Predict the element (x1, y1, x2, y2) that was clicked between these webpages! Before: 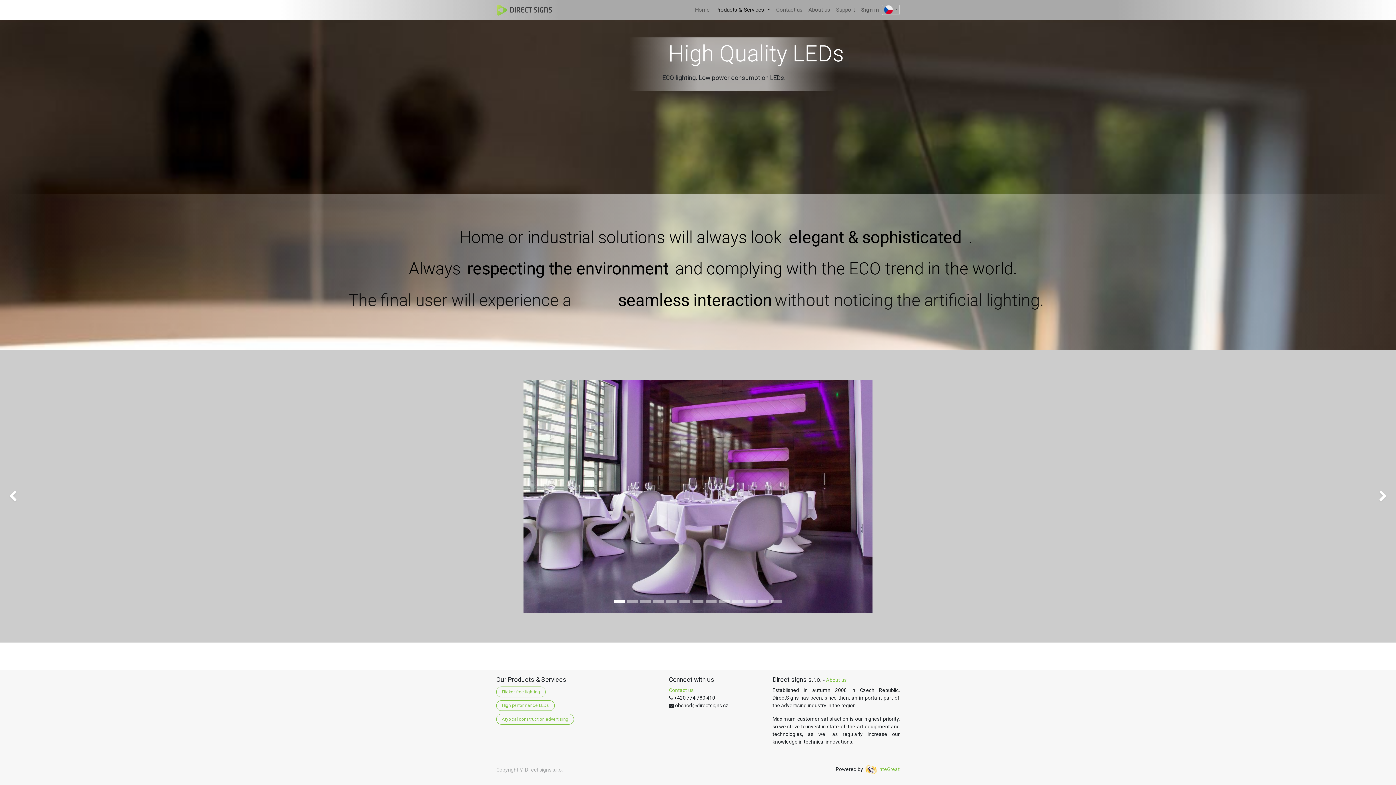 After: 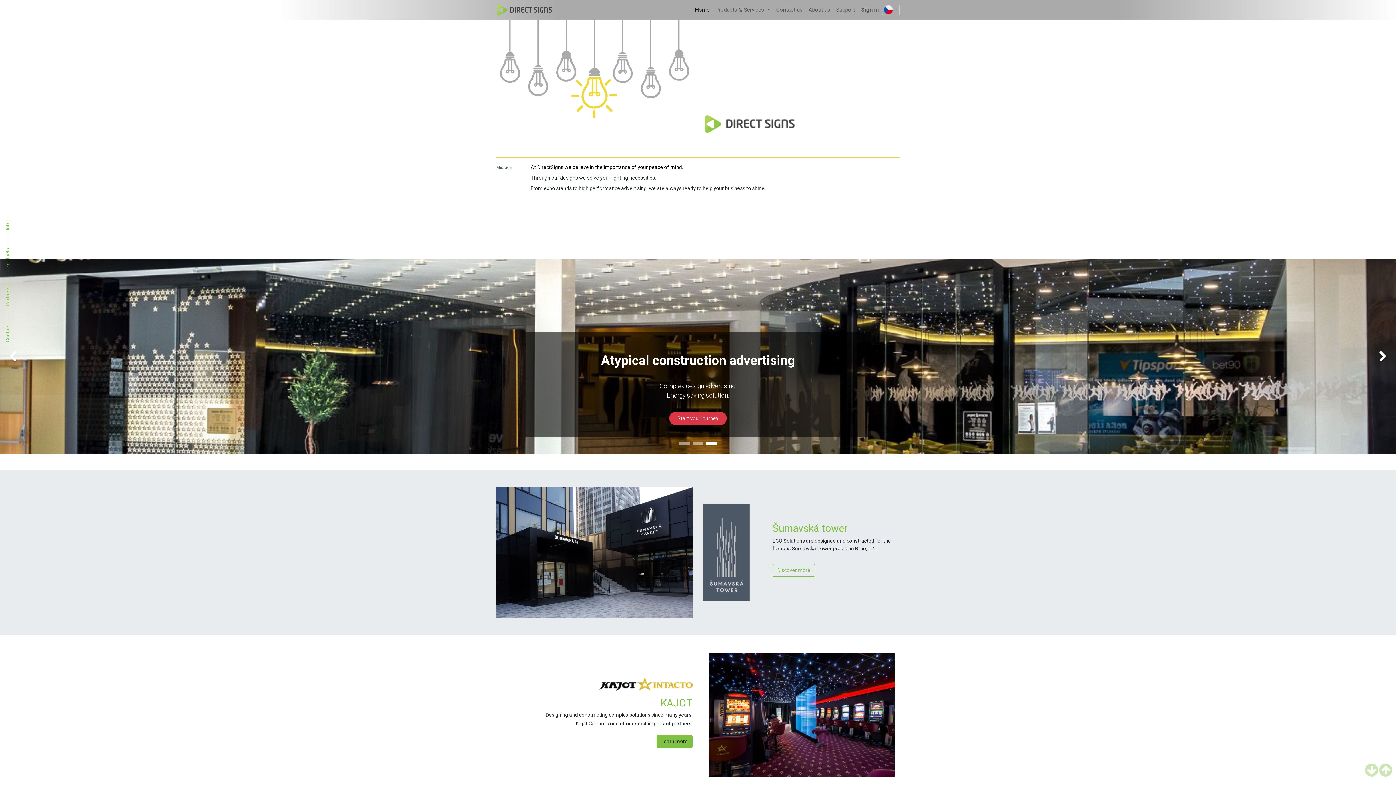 Action: bbox: (496, 2, 553, 16)